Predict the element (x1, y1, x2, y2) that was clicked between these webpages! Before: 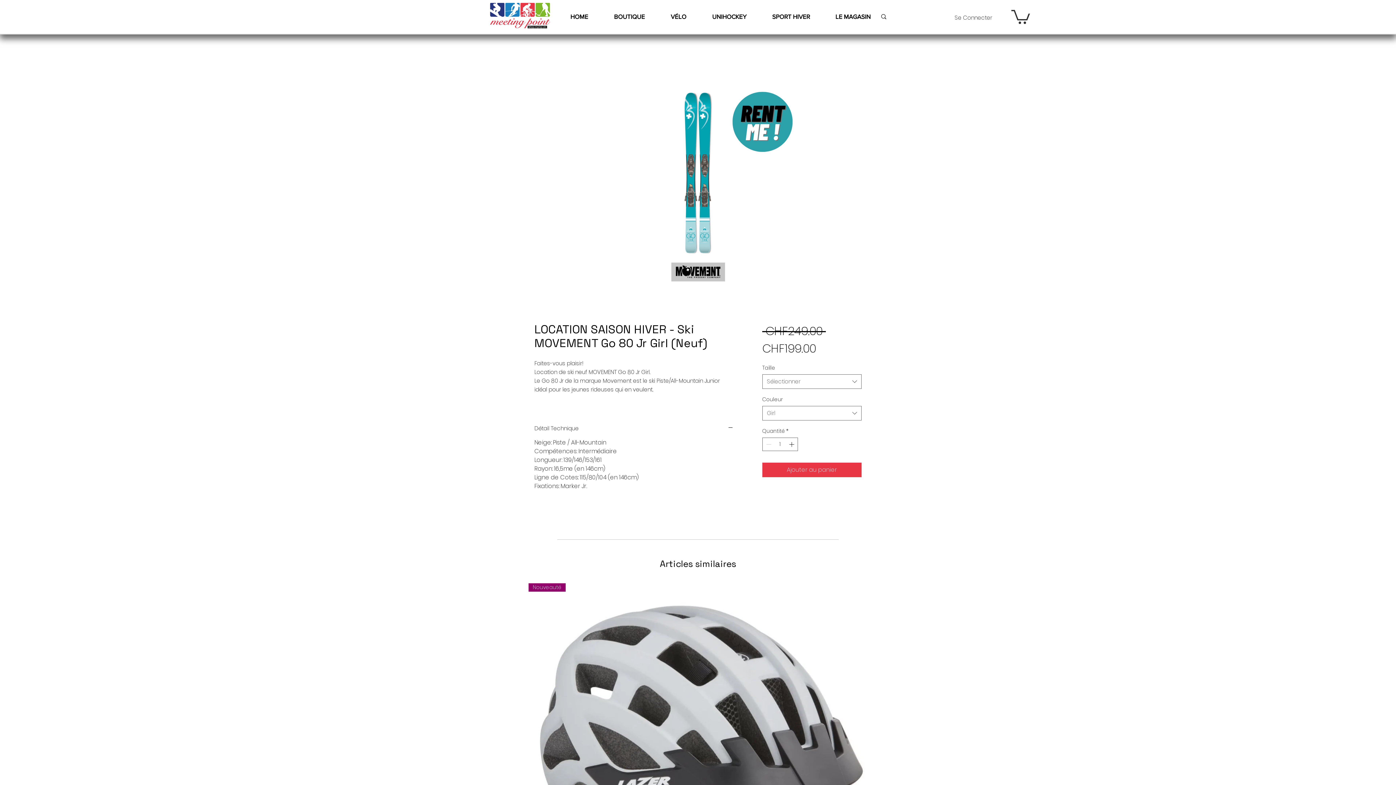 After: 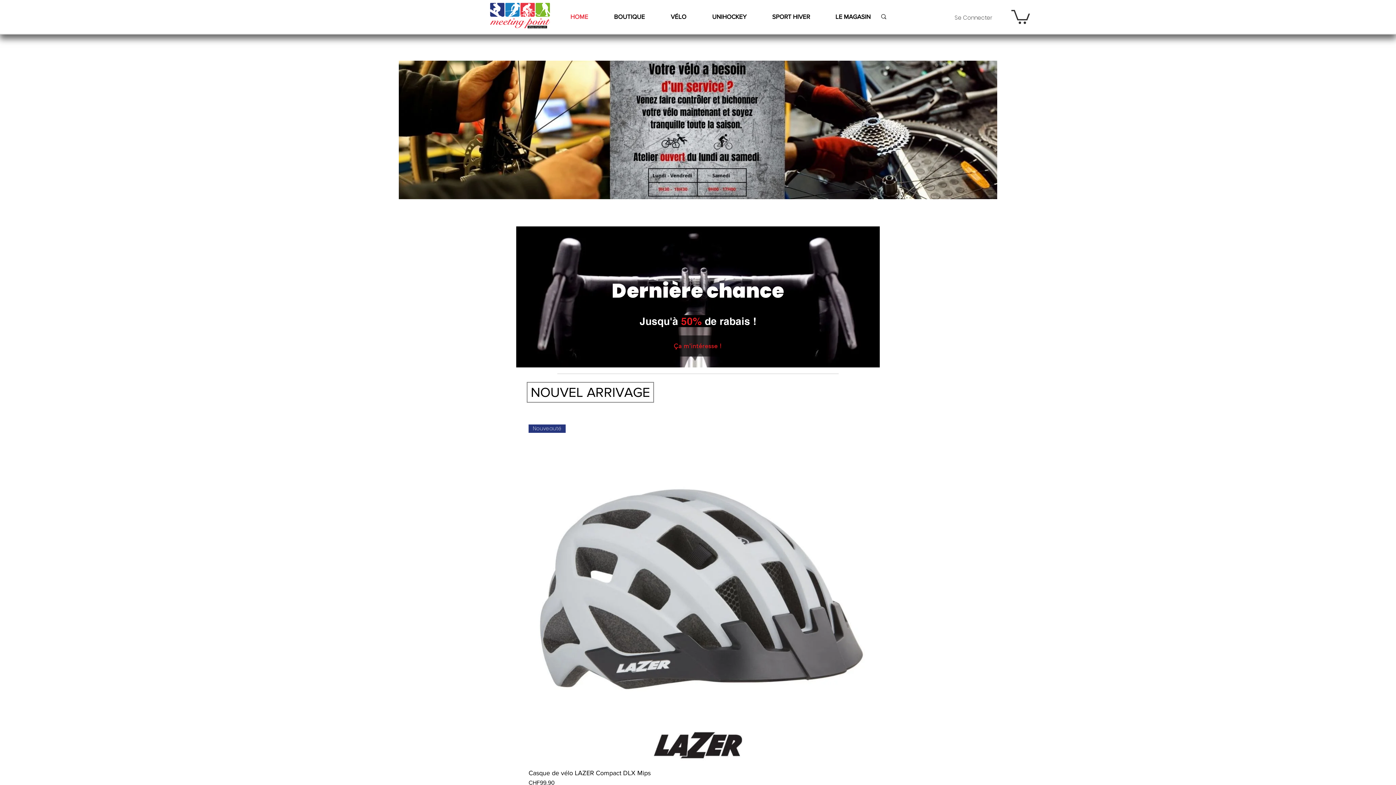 Action: bbox: (550, 8, 593, 24) label: HOME